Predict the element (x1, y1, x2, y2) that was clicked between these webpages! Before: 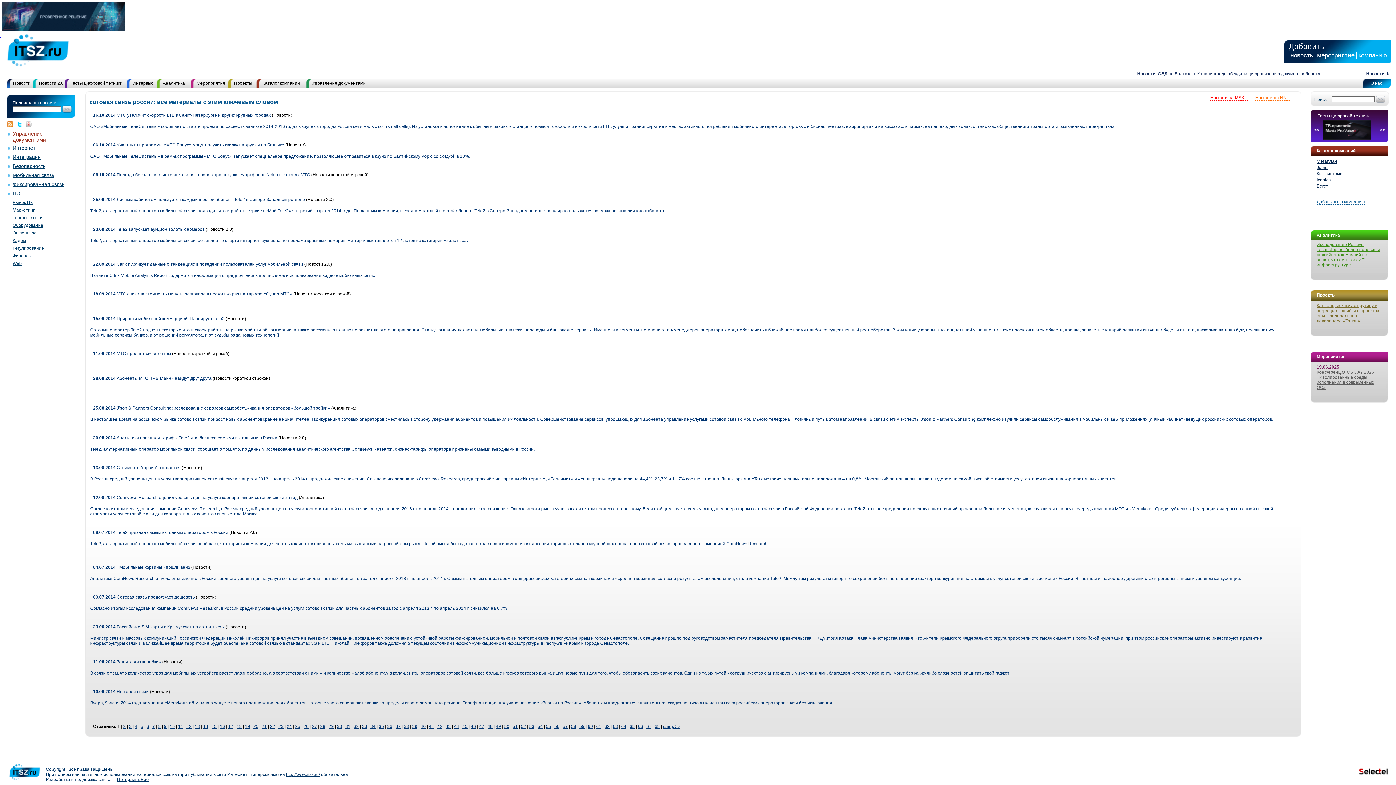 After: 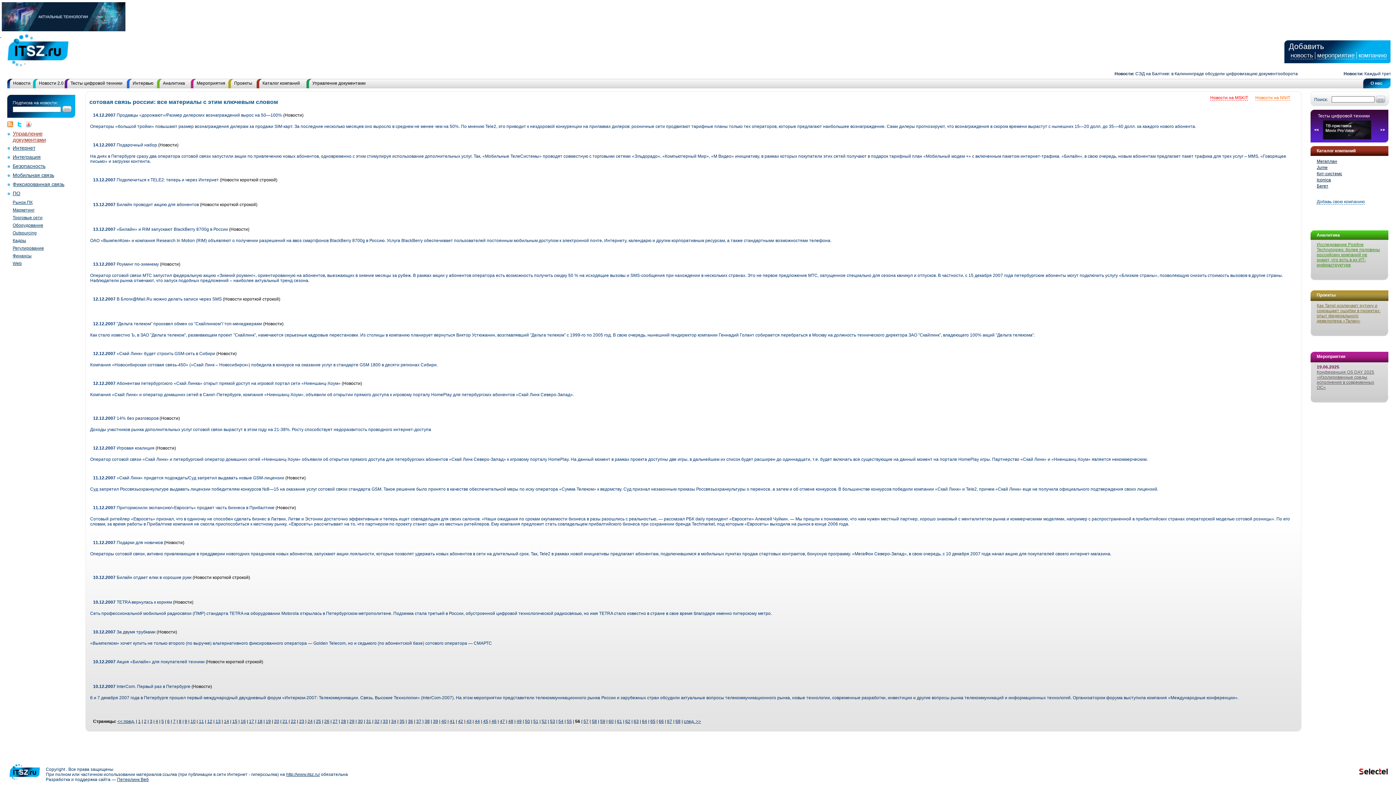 Action: bbox: (554, 724, 559, 729) label: 56